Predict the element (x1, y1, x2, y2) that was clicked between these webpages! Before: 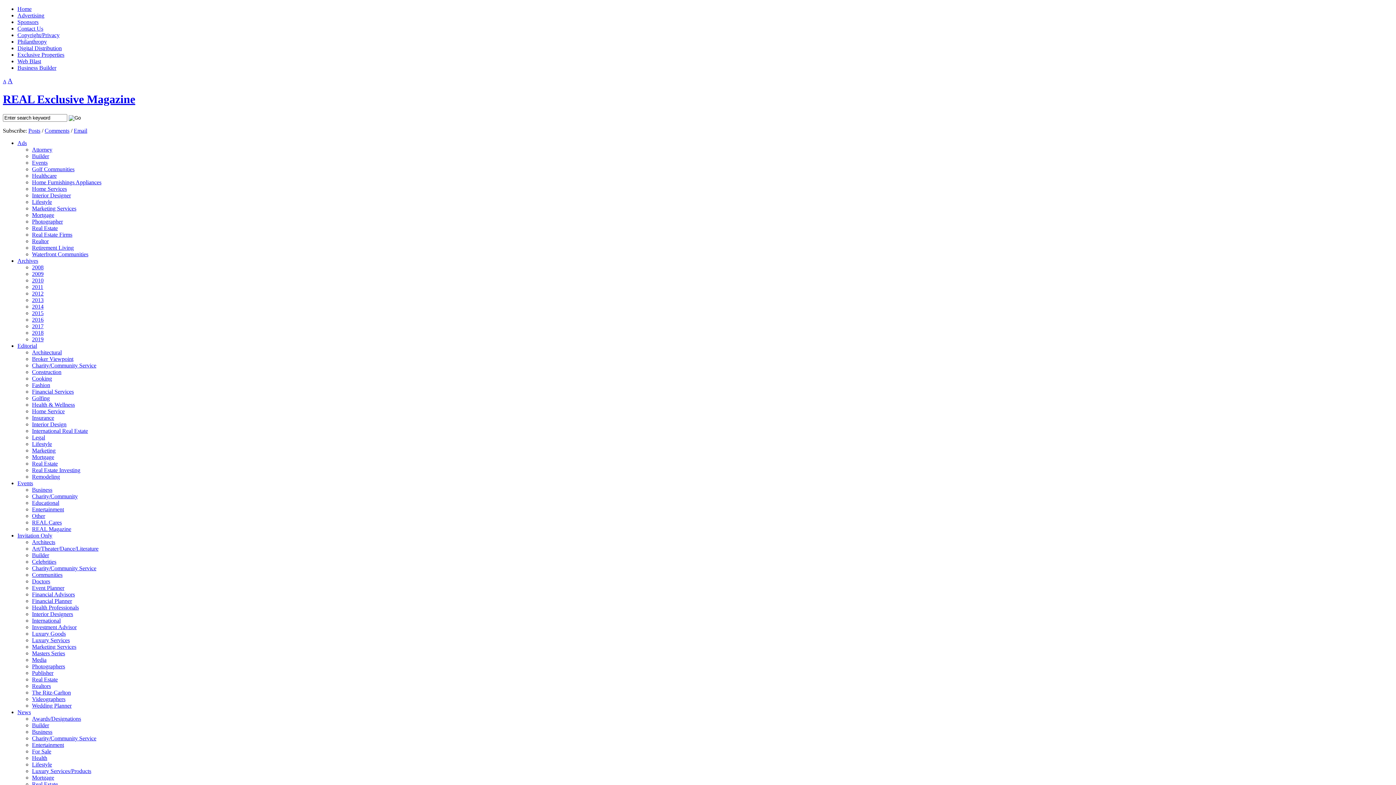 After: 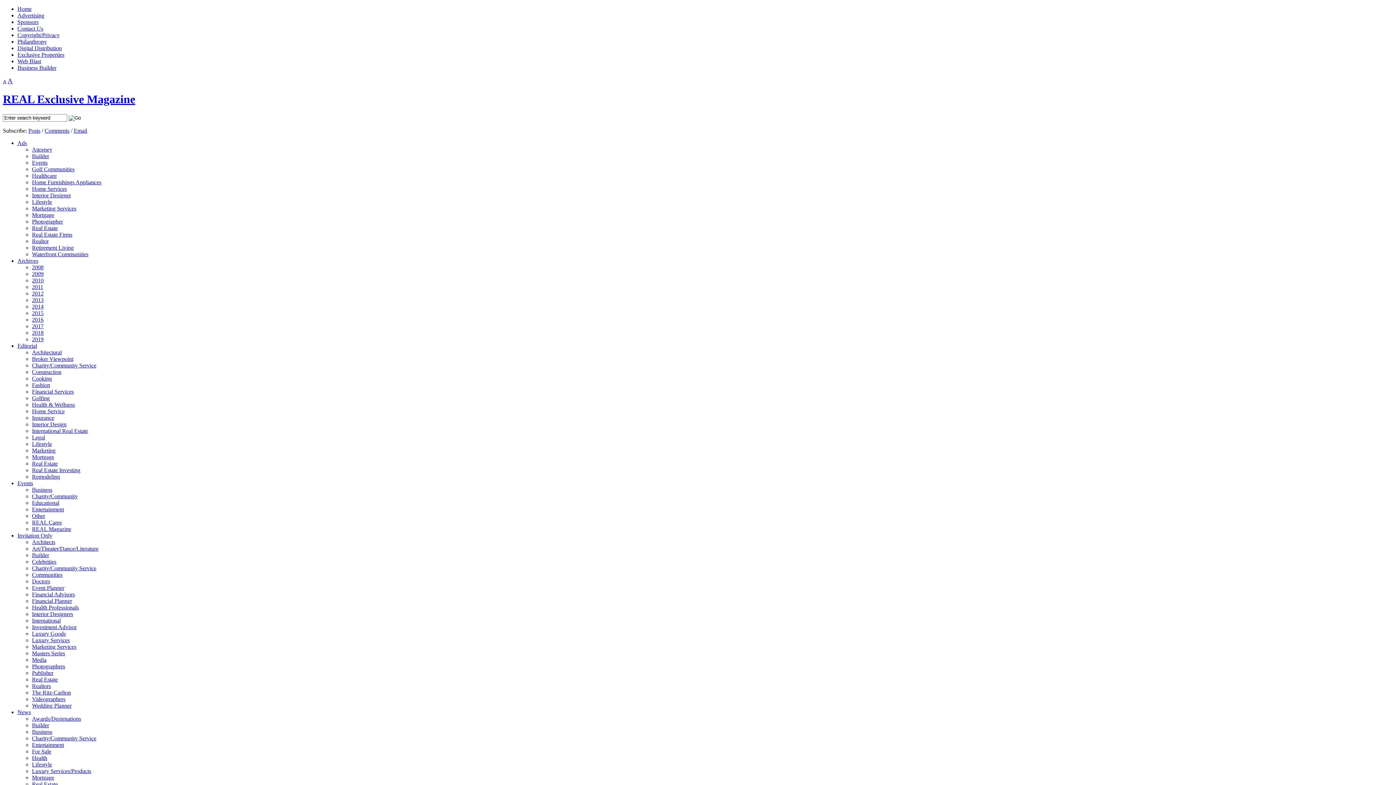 Action: bbox: (17, 532, 52, 538) label: Invitation Only